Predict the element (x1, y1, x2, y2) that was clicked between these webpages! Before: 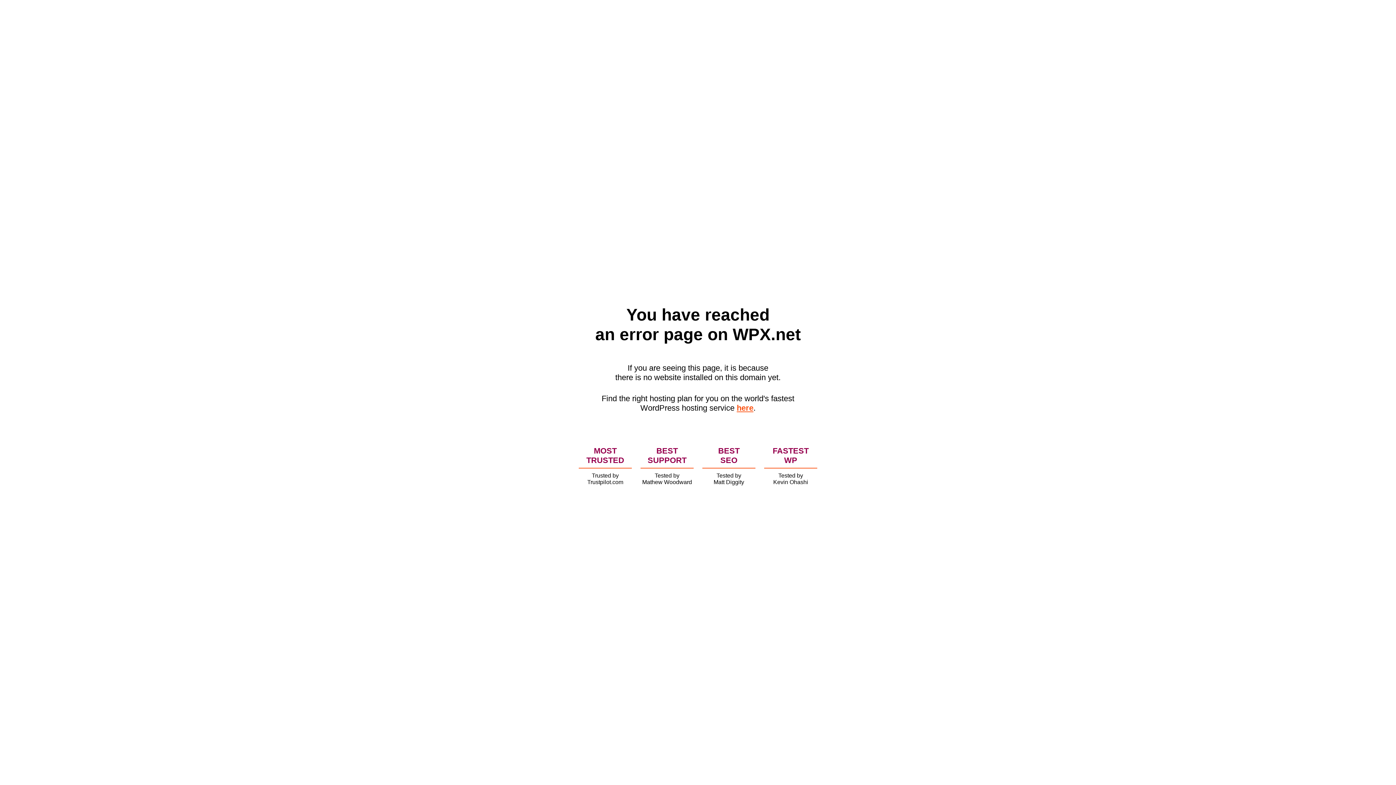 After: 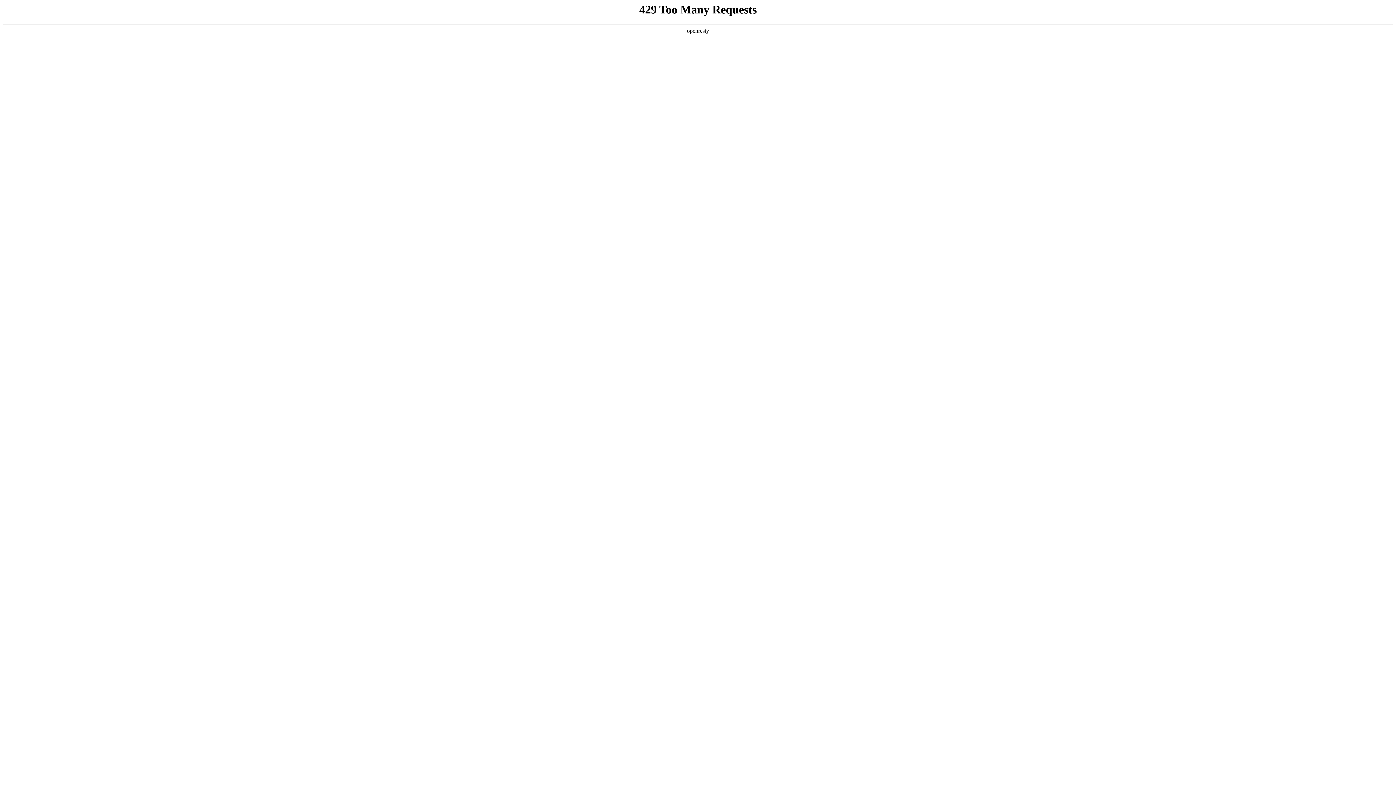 Action: label: here bbox: (736, 403, 753, 412)